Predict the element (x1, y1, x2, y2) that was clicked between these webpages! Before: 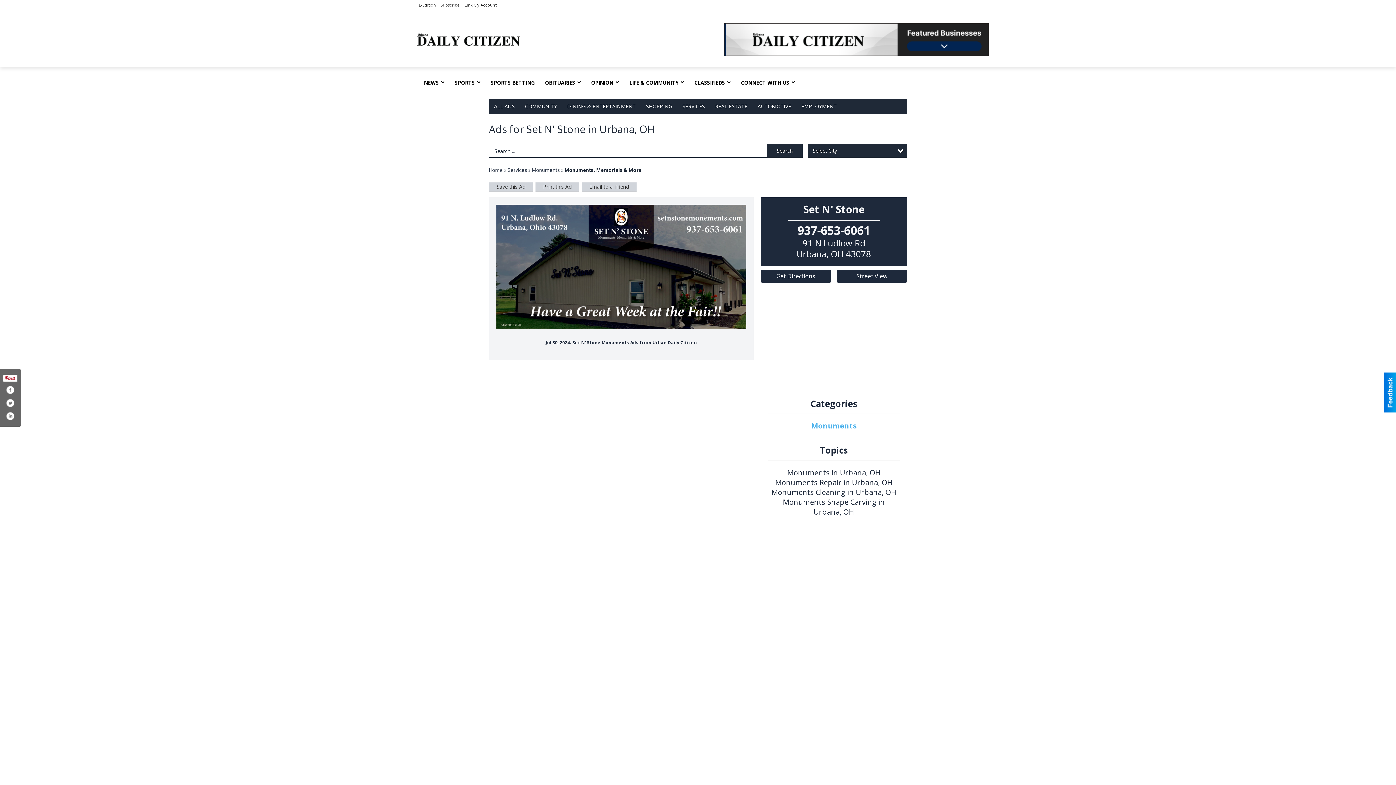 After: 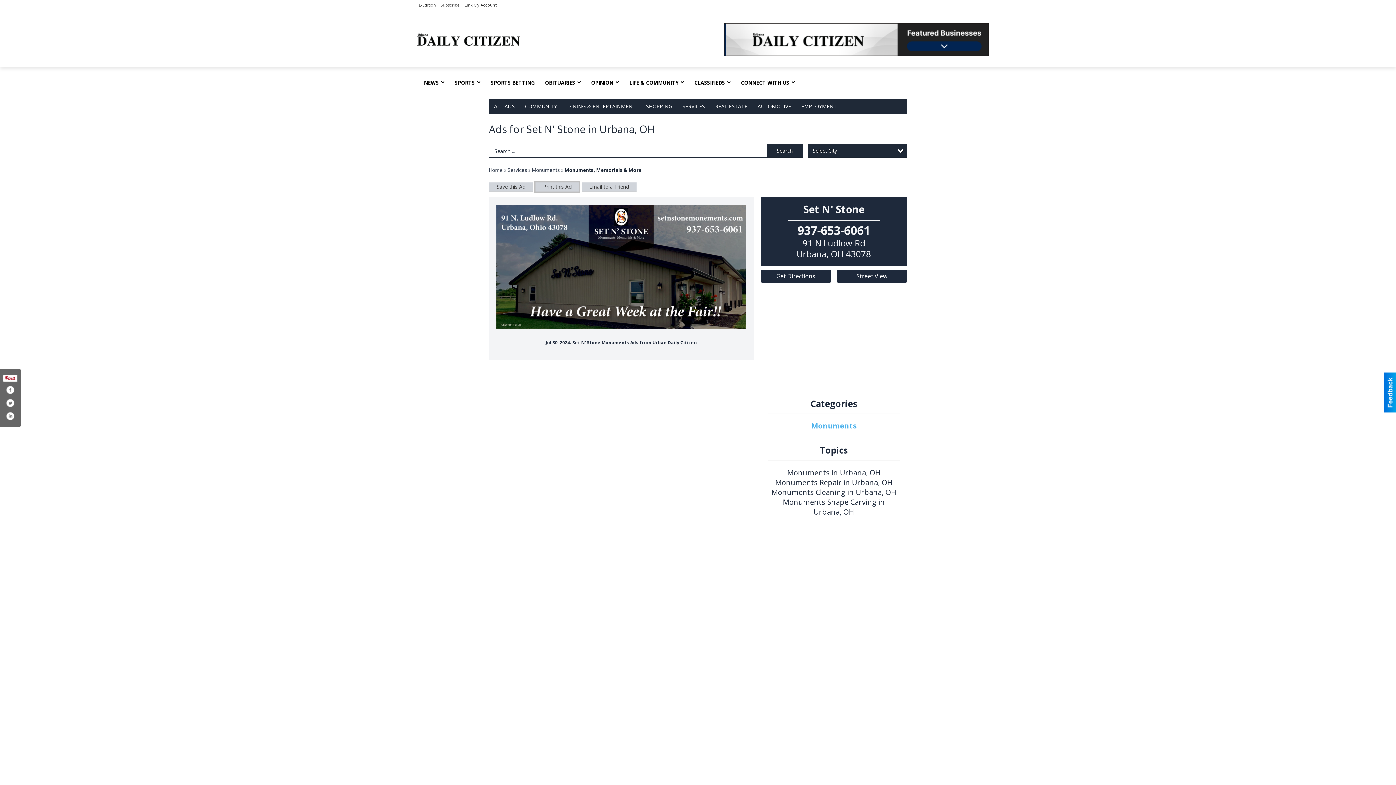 Action: label: Print this Ad bbox: (535, 182, 579, 191)